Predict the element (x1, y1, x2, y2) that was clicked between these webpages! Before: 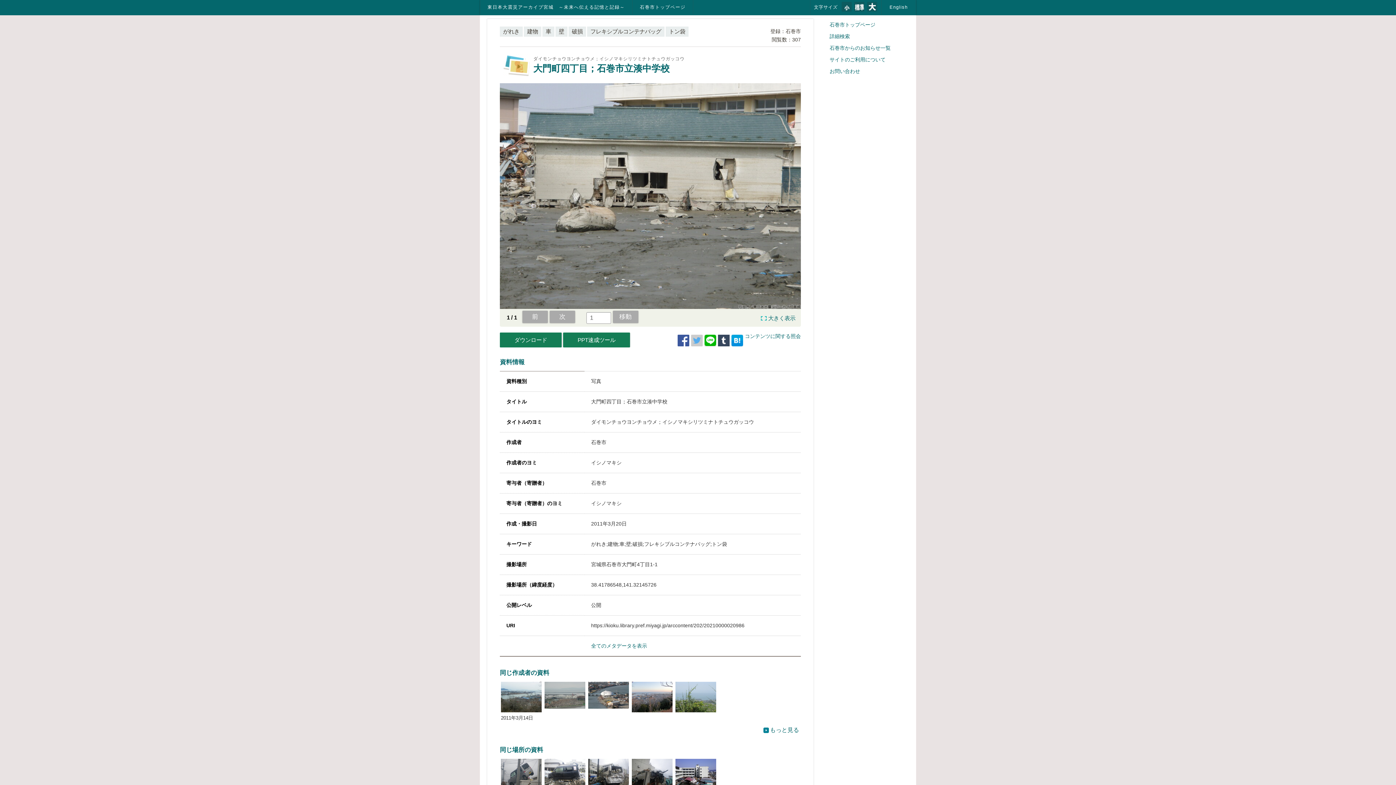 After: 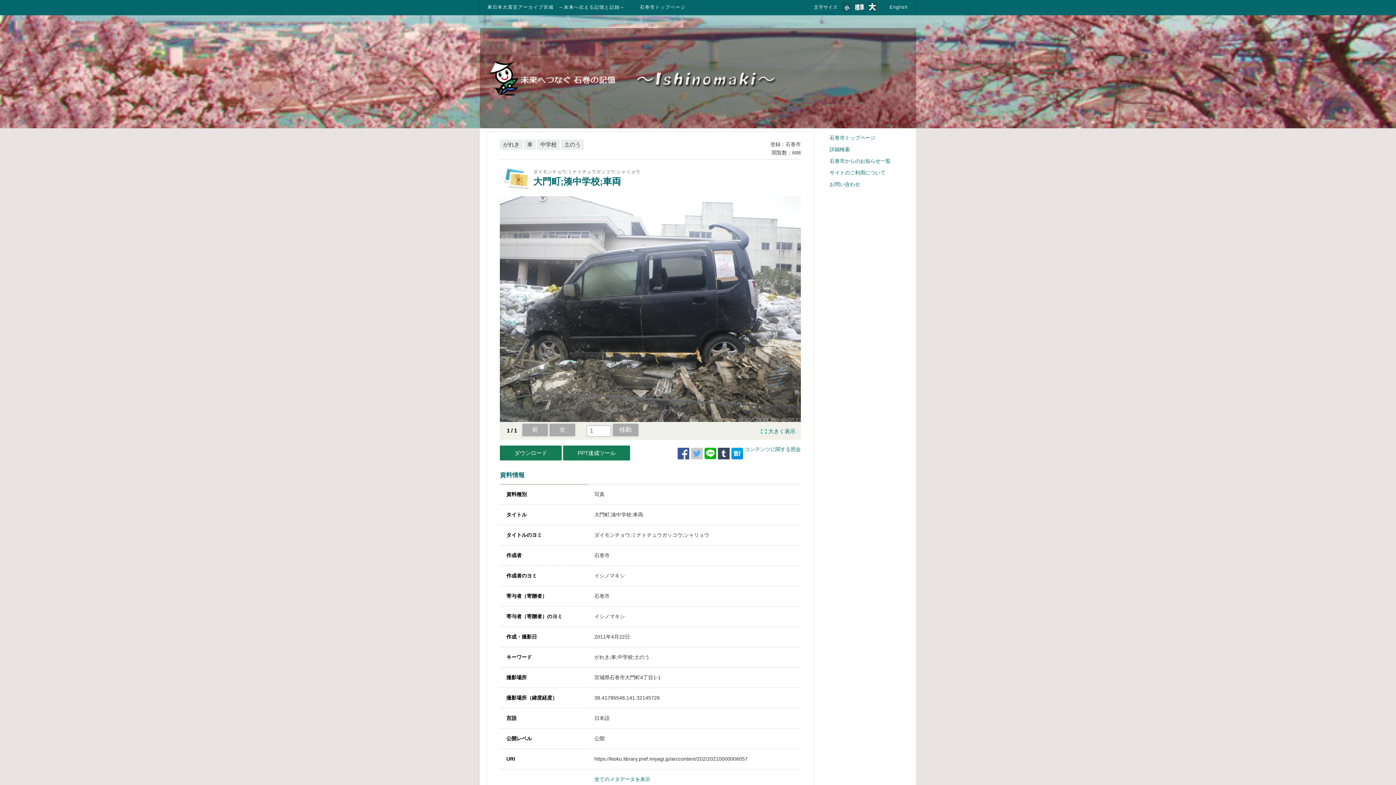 Action: bbox: (544, 759, 585, 798) label: 2011年4月22日